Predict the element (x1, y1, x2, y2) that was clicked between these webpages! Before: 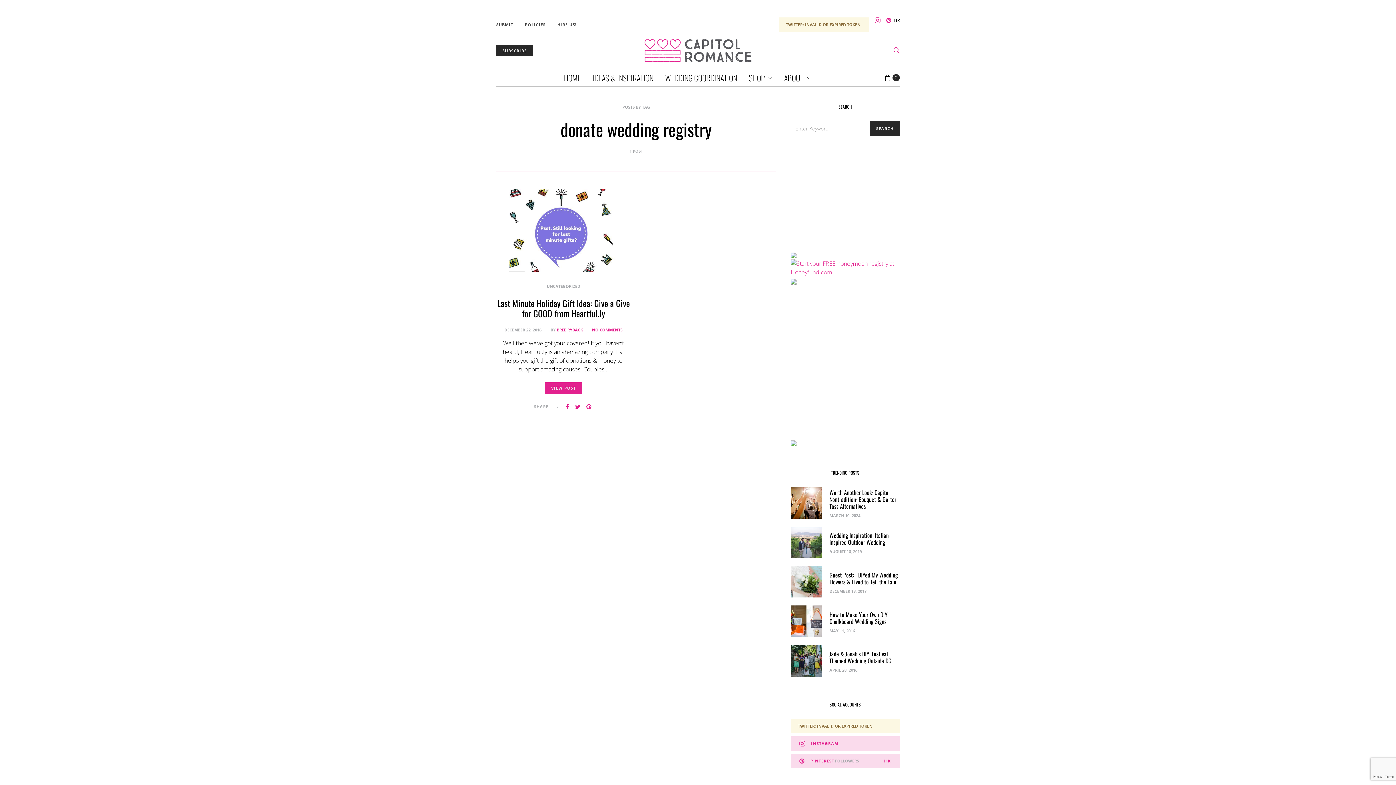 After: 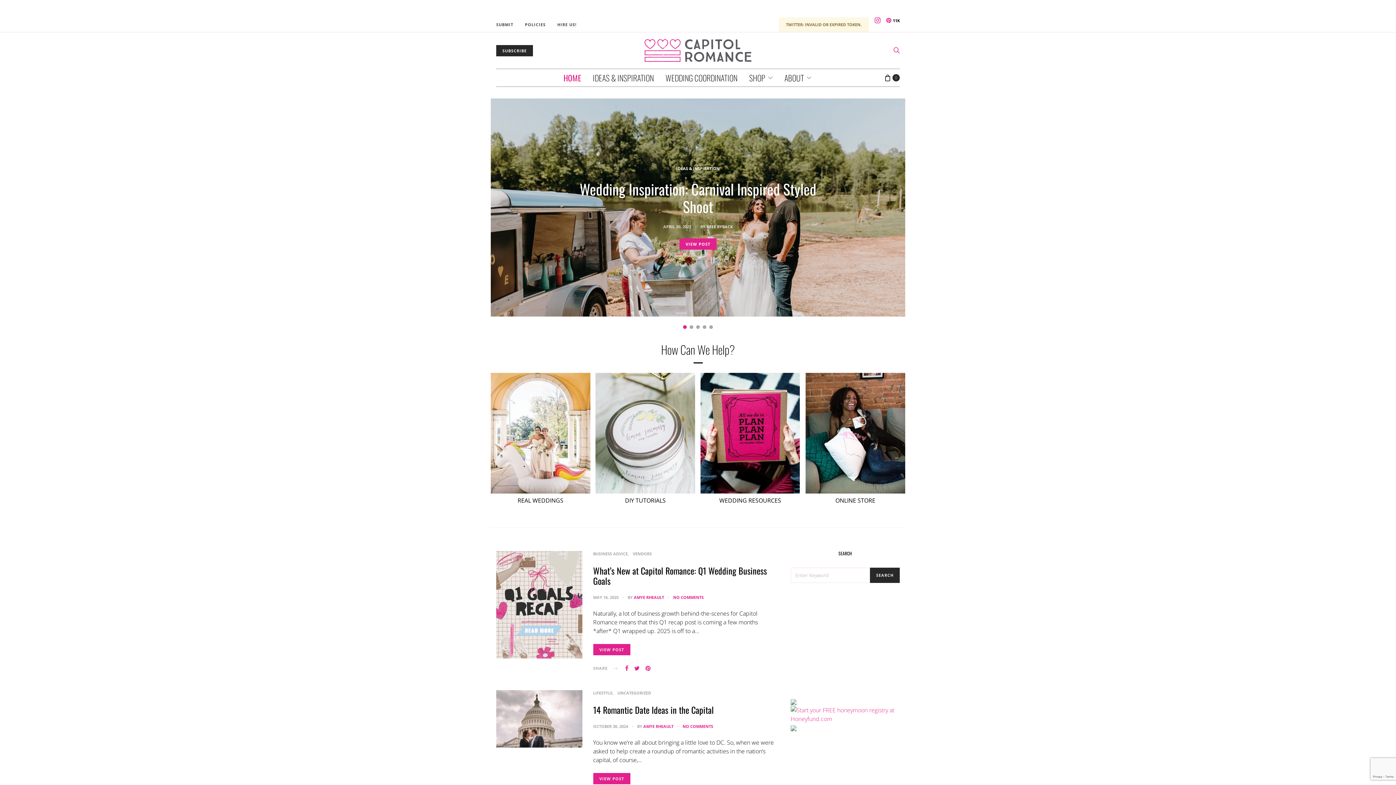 Action: bbox: (643, 38, 752, 63)